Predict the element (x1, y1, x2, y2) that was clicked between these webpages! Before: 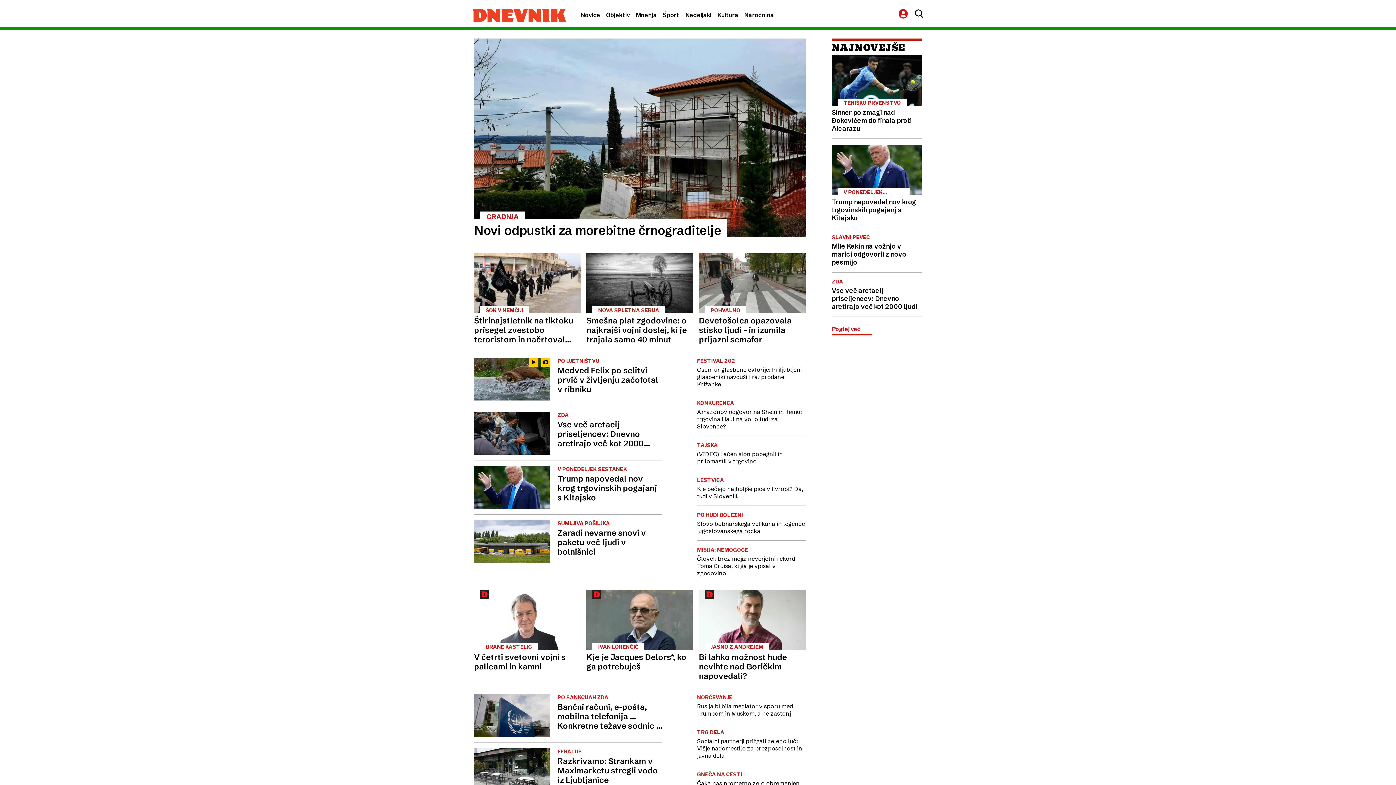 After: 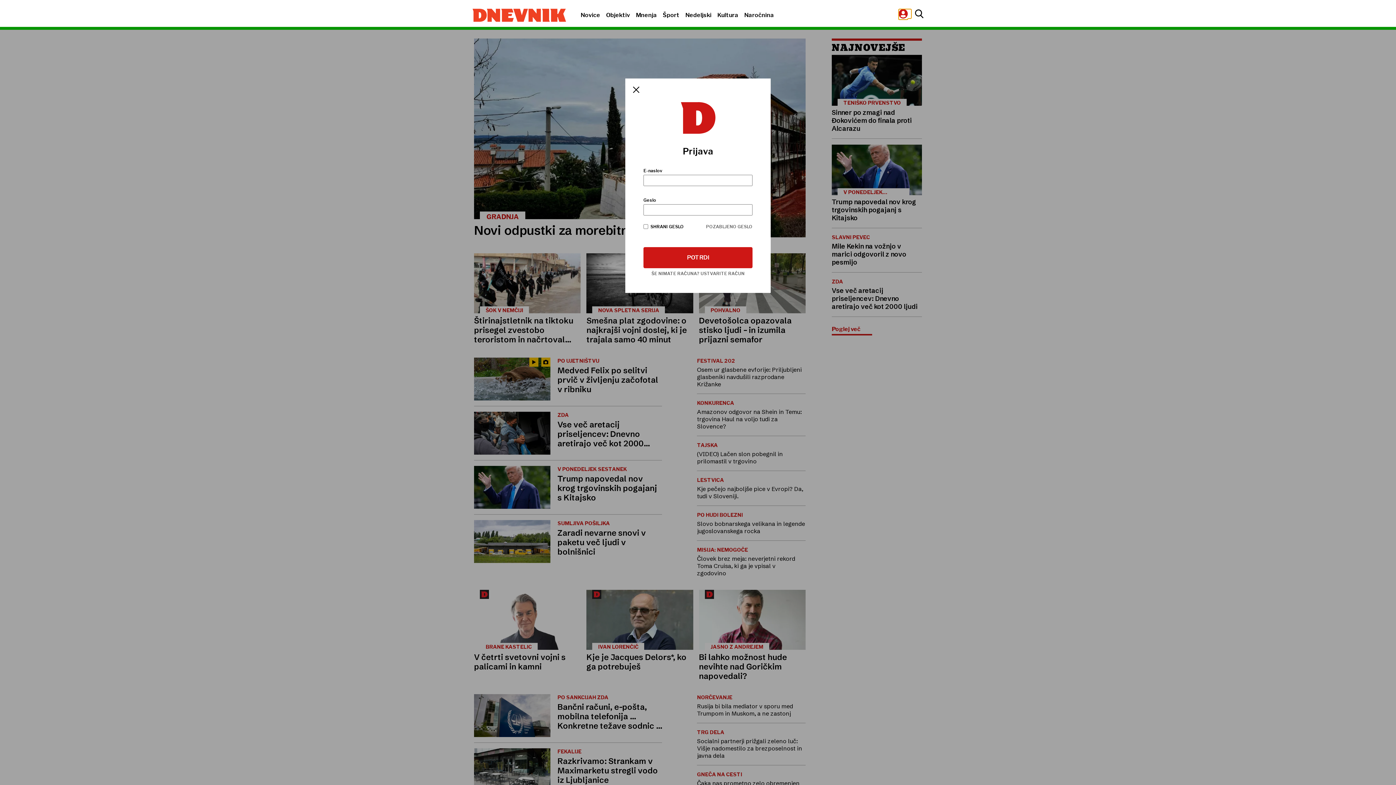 Action: bbox: (898, 9, 911, 18)